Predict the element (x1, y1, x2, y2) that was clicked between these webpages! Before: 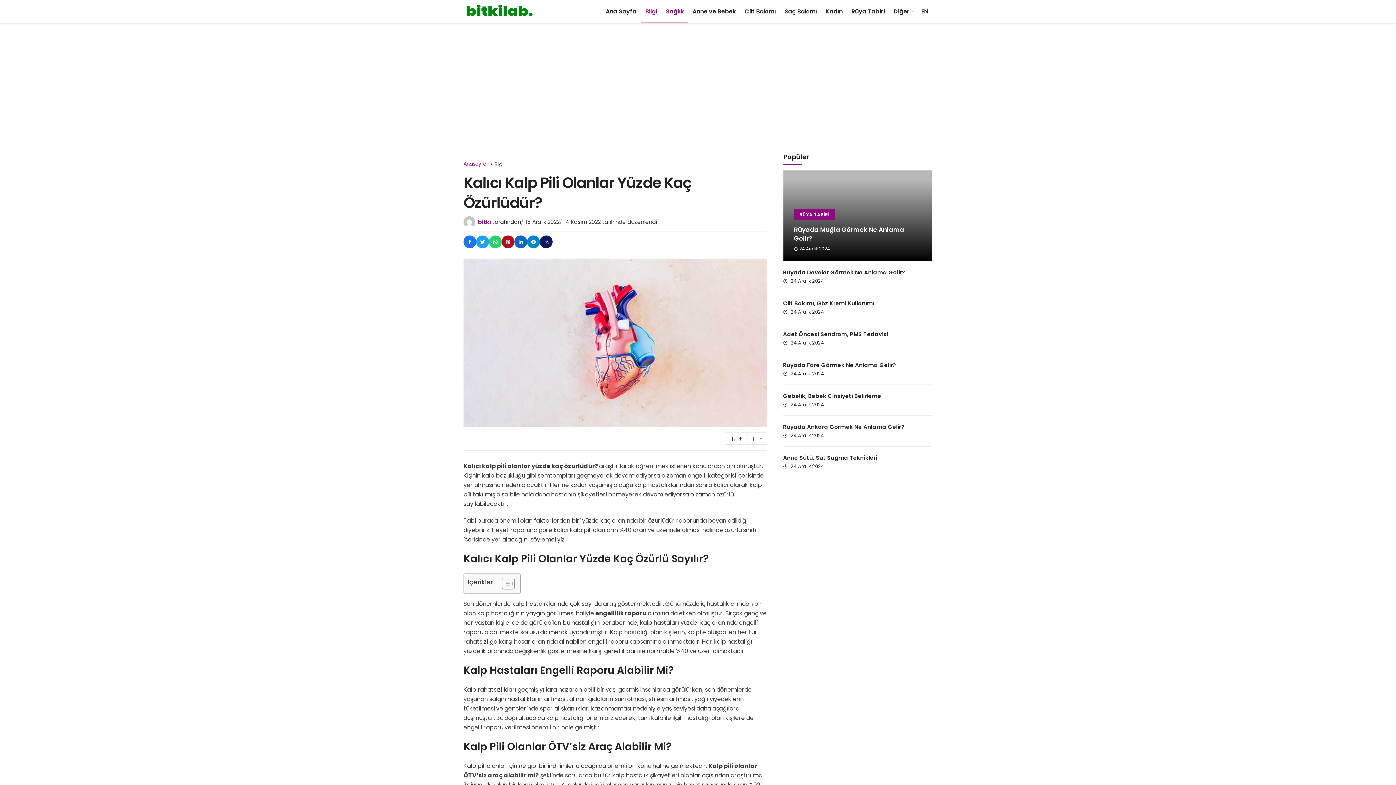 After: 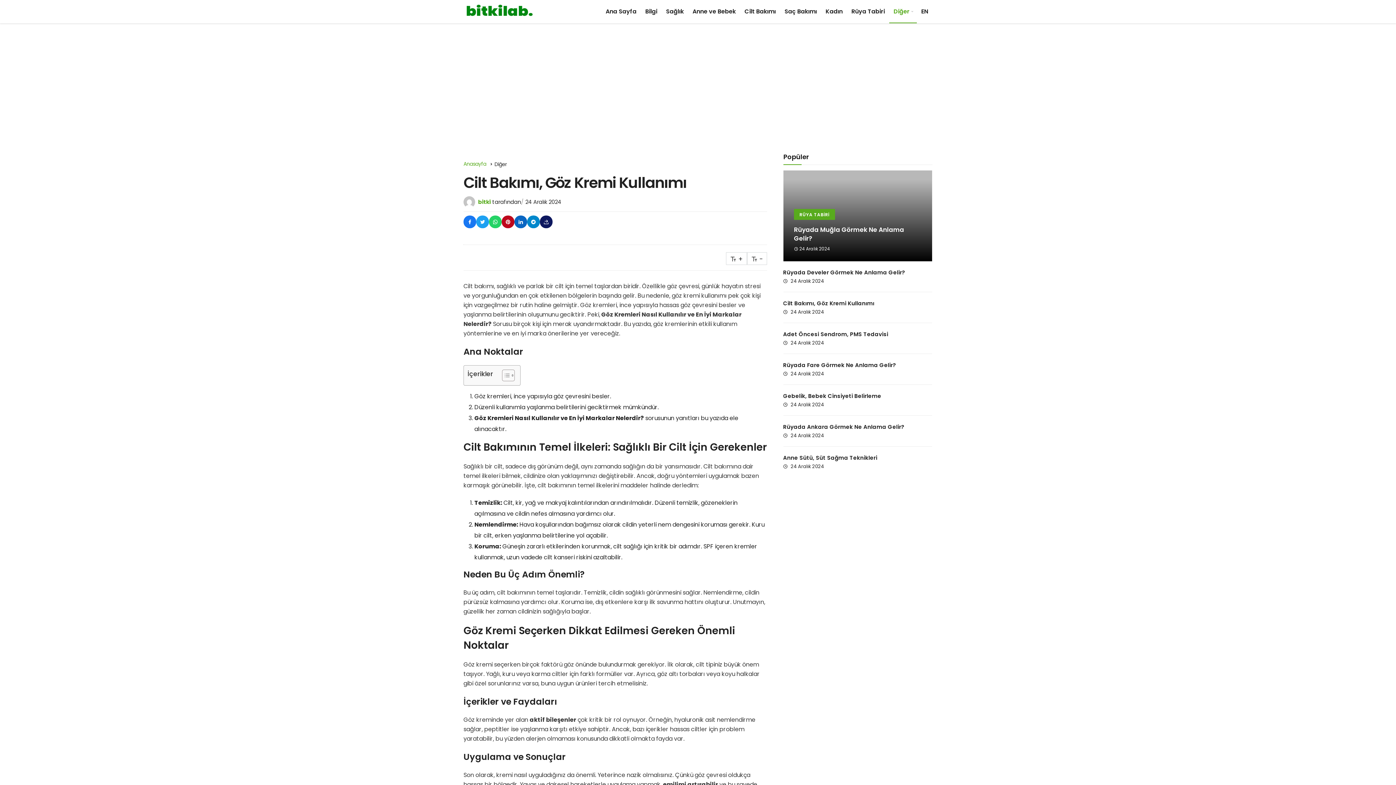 Action: label: Cilt Bakımı, Göz Kremi Kullanımı bbox: (783, 299, 874, 307)